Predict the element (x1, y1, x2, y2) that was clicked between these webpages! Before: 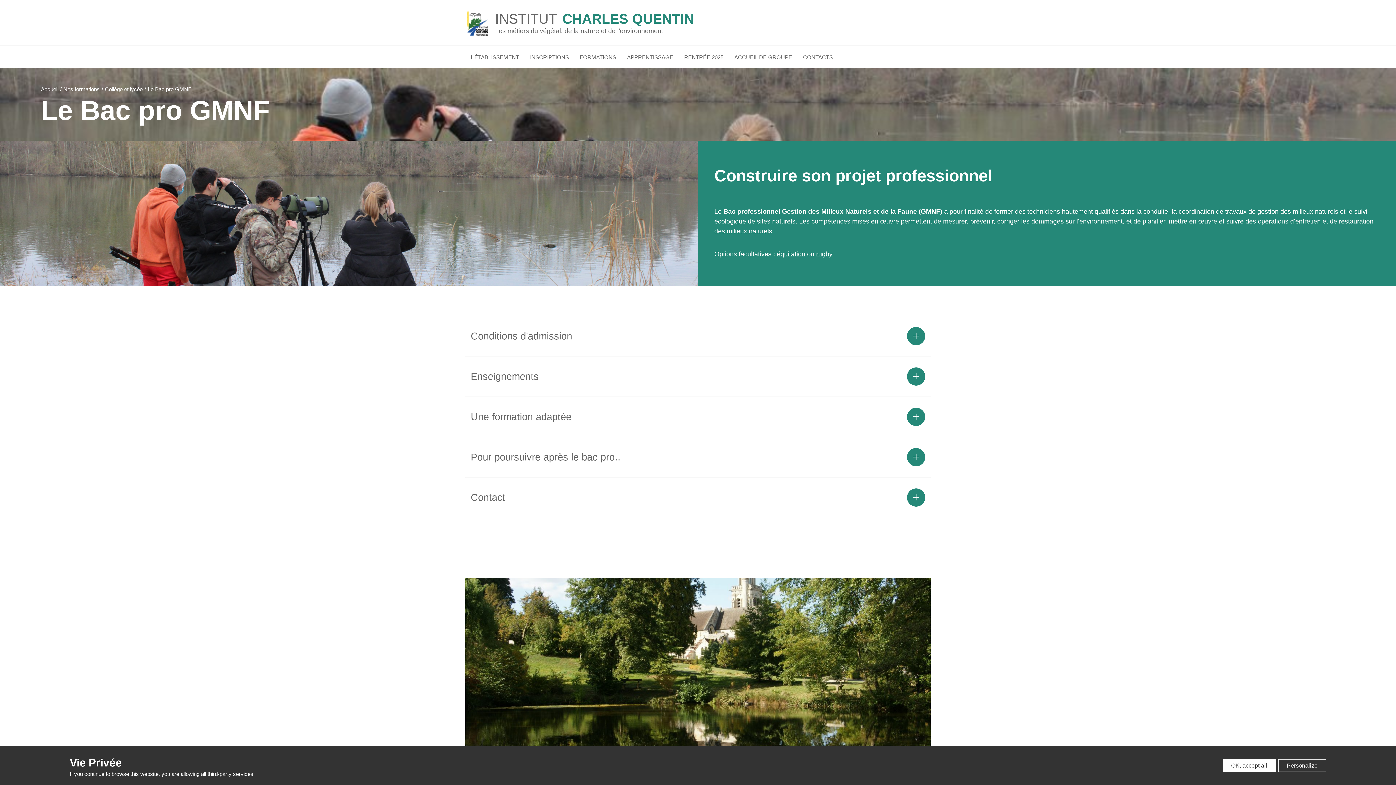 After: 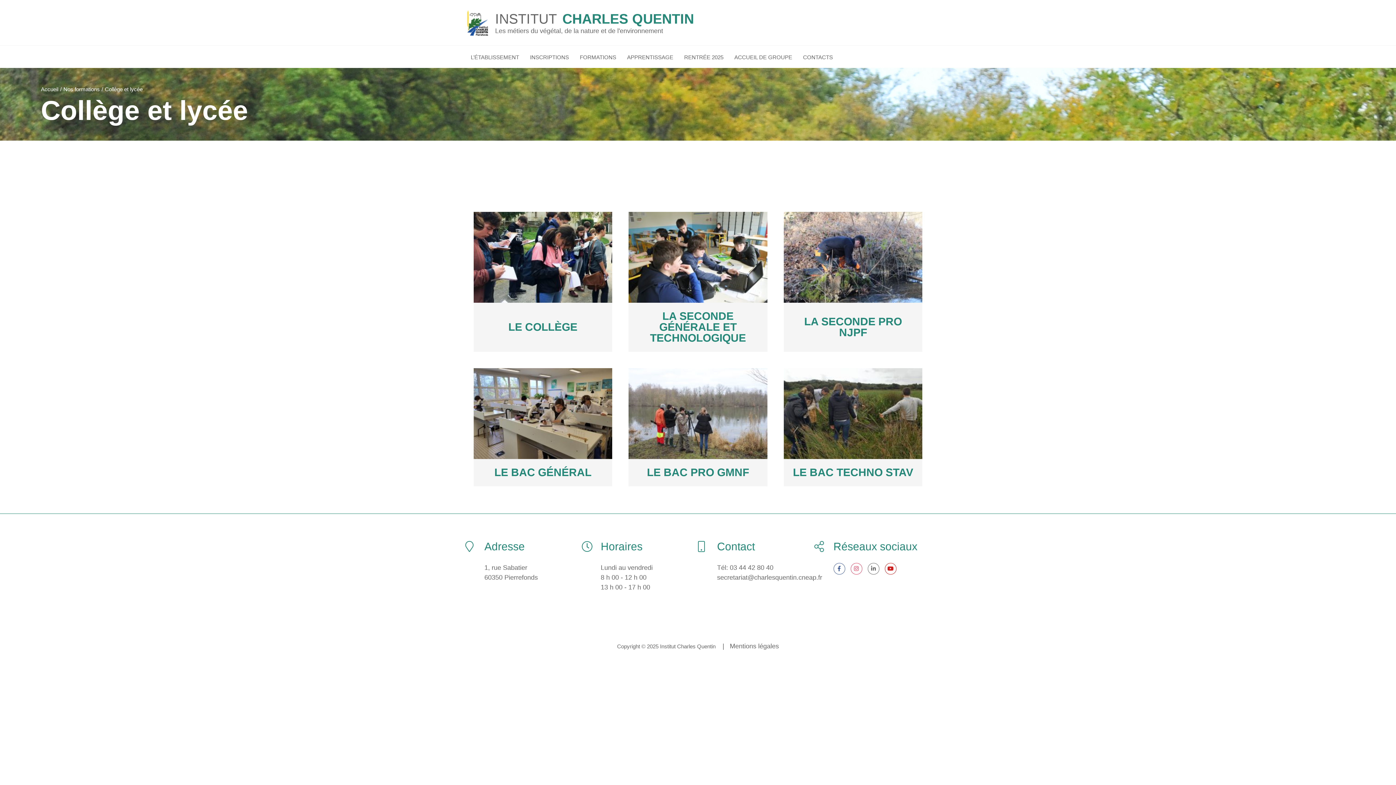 Action: label: Collège et lycée bbox: (104, 86, 142, 92)